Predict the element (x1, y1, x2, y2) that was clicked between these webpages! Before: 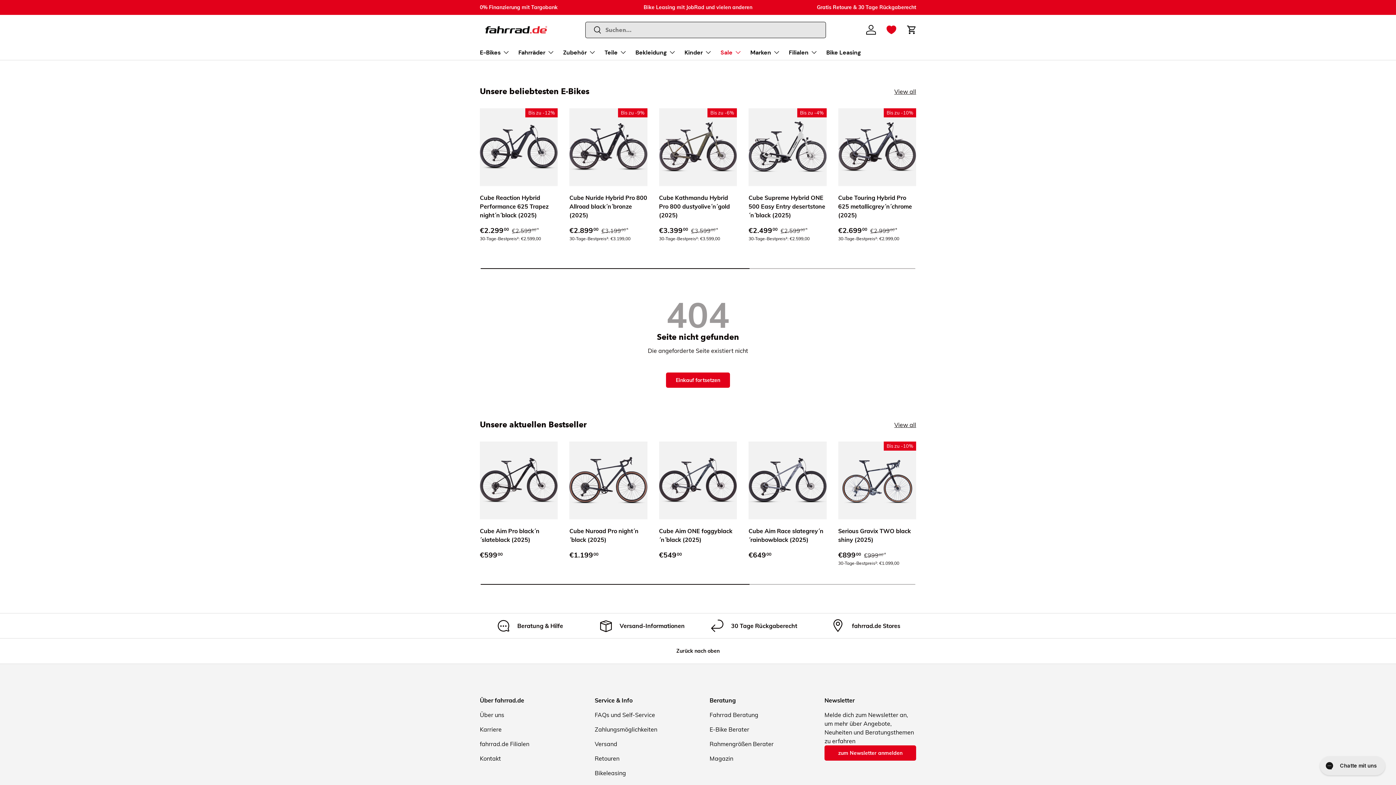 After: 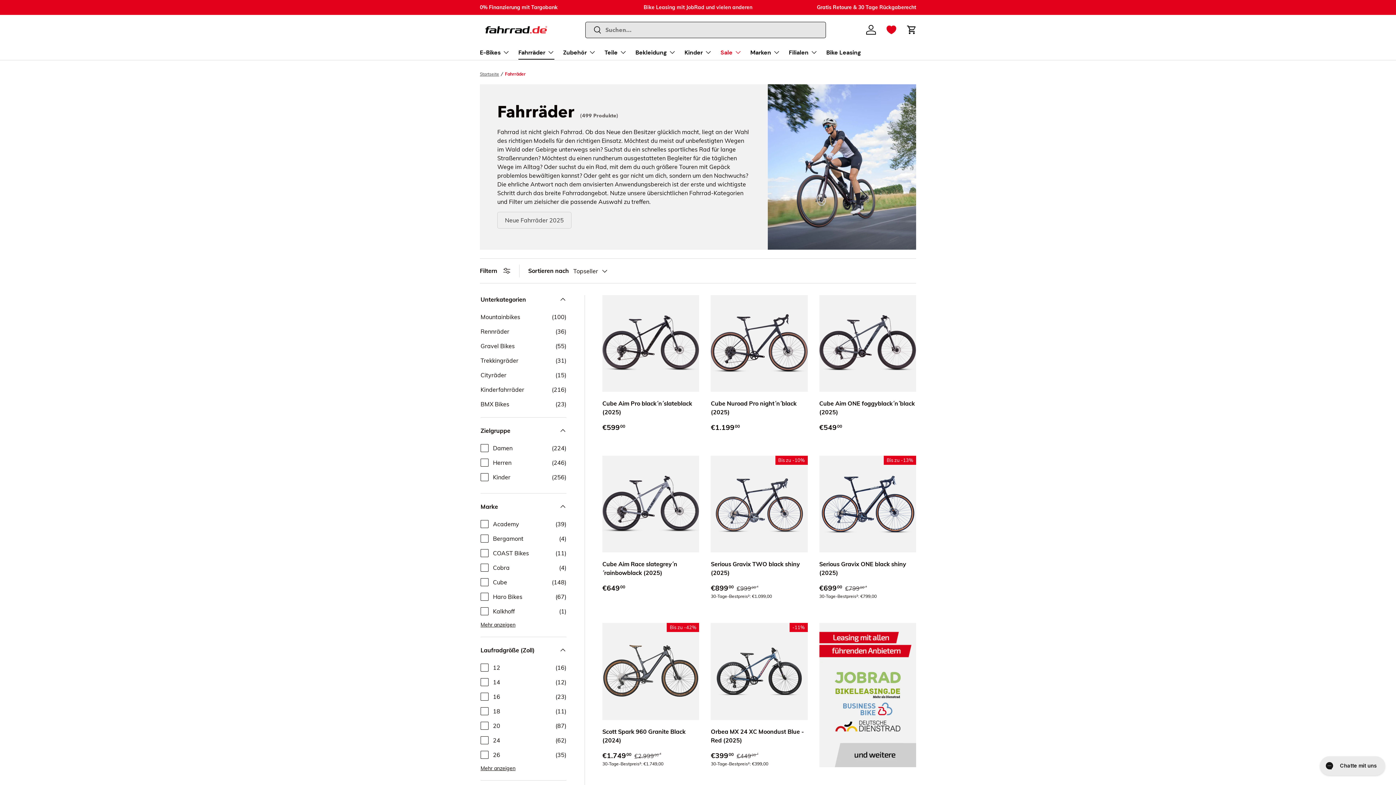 Action: bbox: (518, 44, 554, 59) label: Fahrräder